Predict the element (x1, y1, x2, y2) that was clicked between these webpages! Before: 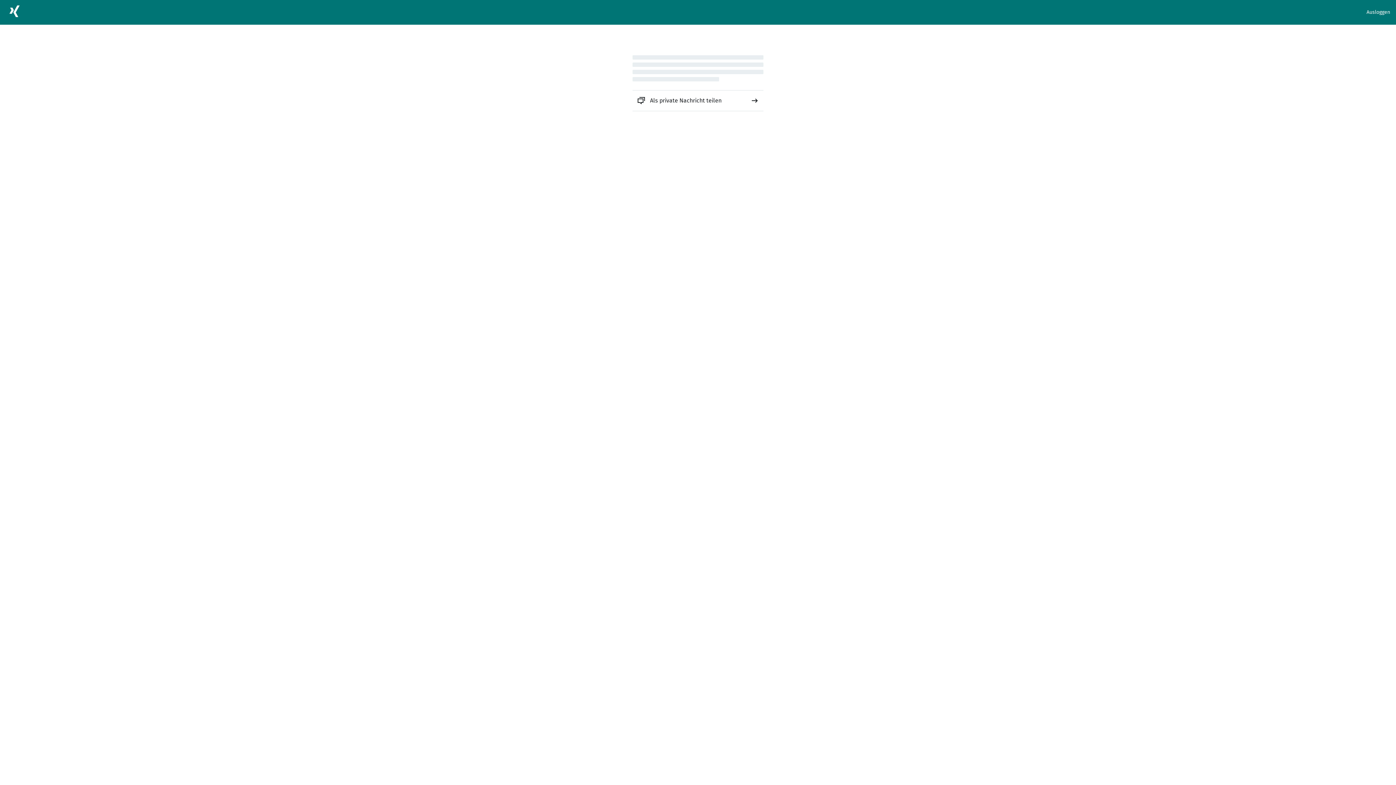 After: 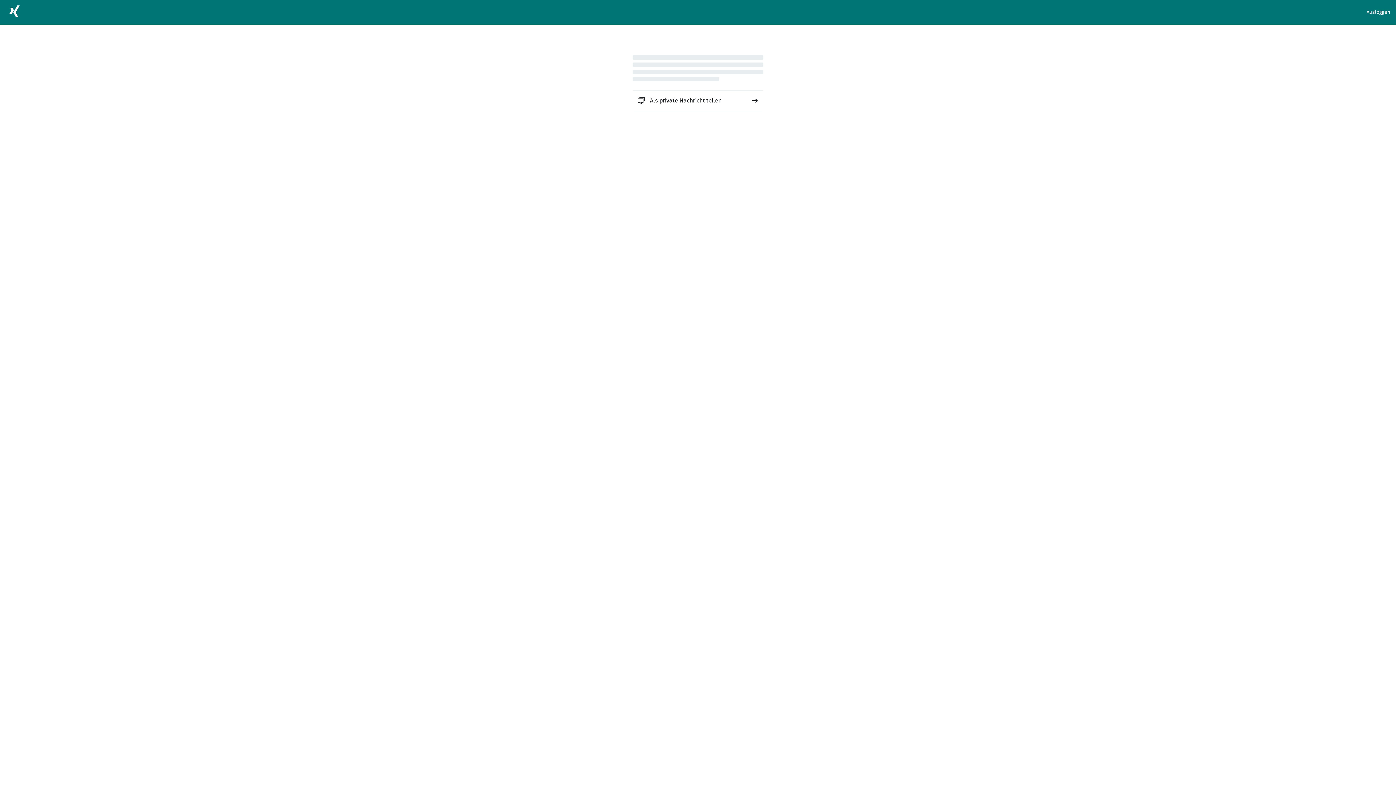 Action: label: Als private Nachricht teilen bbox: (632, 90, 763, 110)